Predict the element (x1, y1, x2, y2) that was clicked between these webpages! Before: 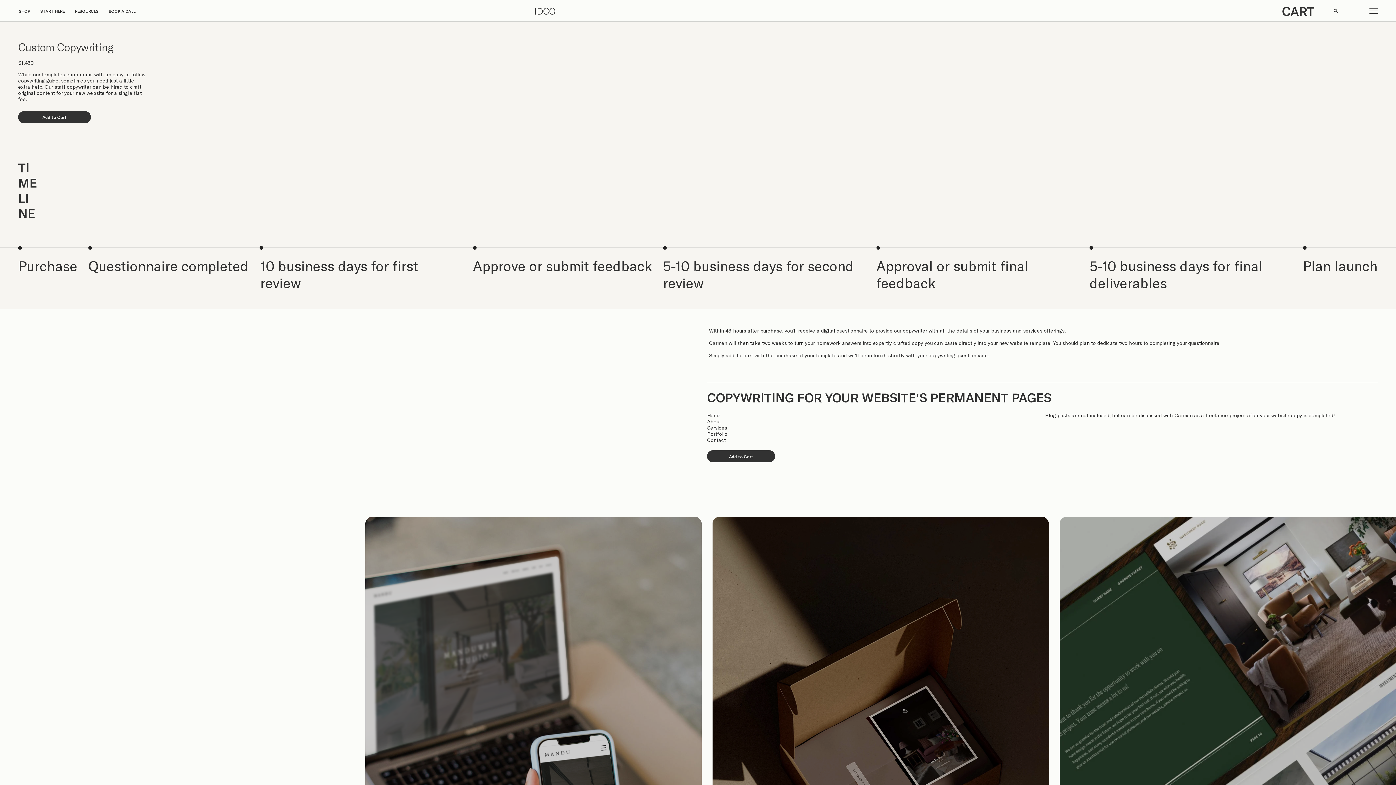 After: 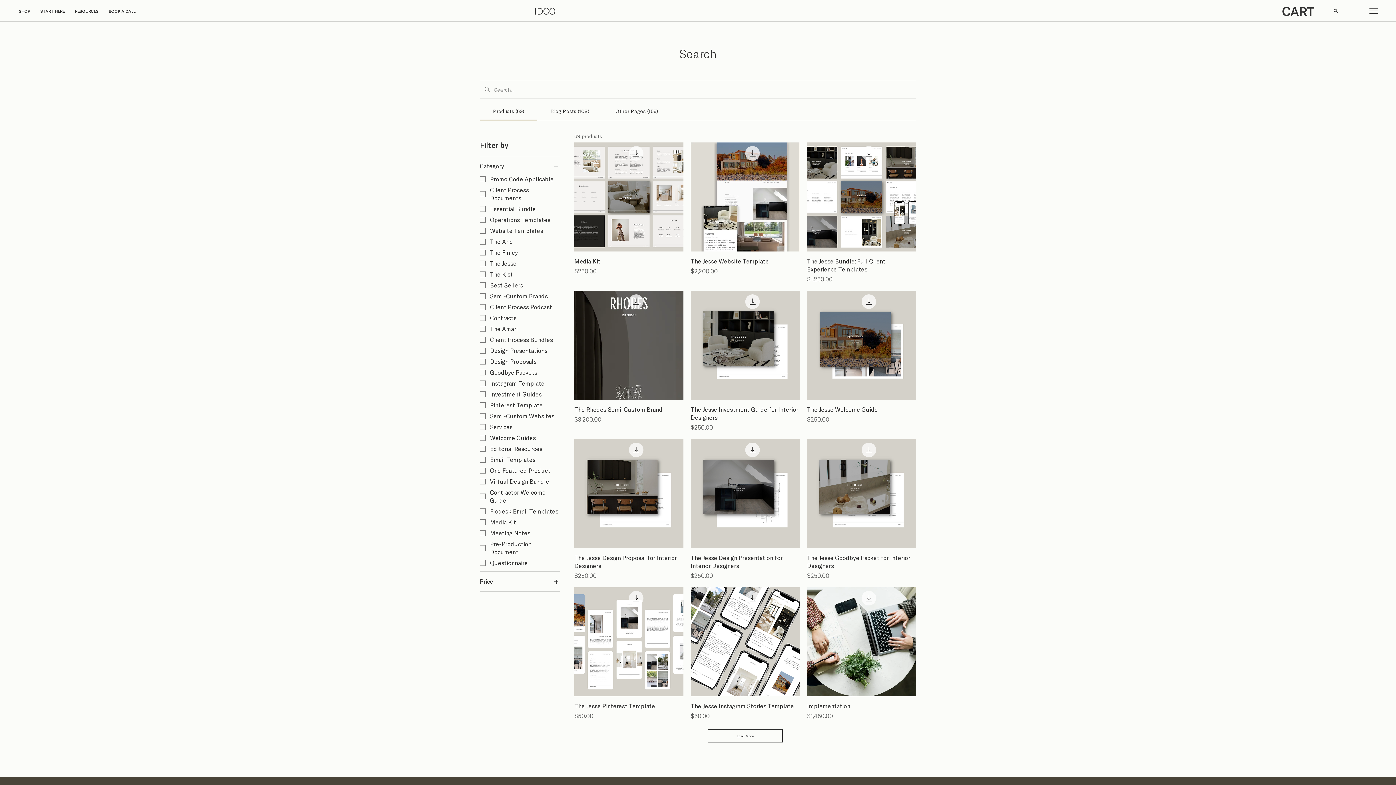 Action: bbox: (1334, 8, 1338, 12)